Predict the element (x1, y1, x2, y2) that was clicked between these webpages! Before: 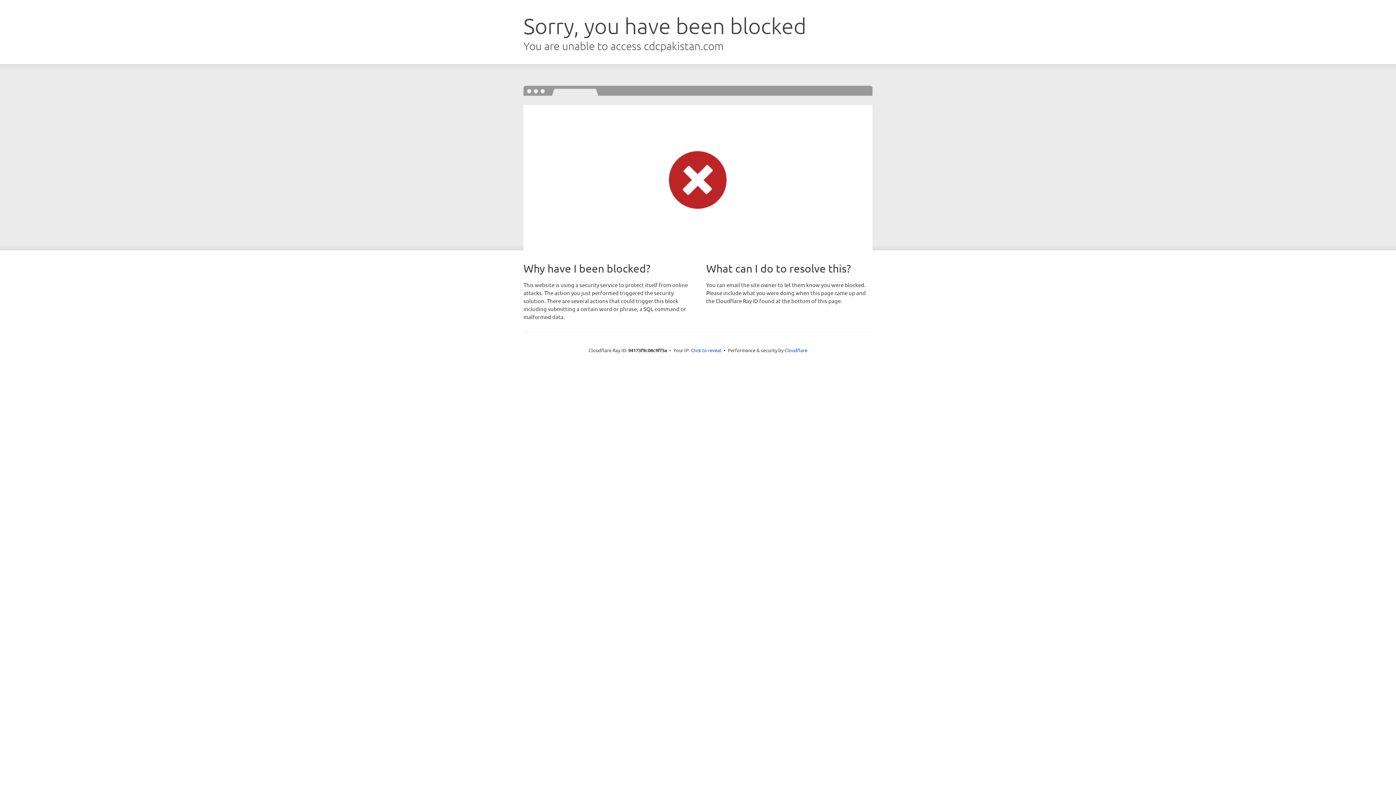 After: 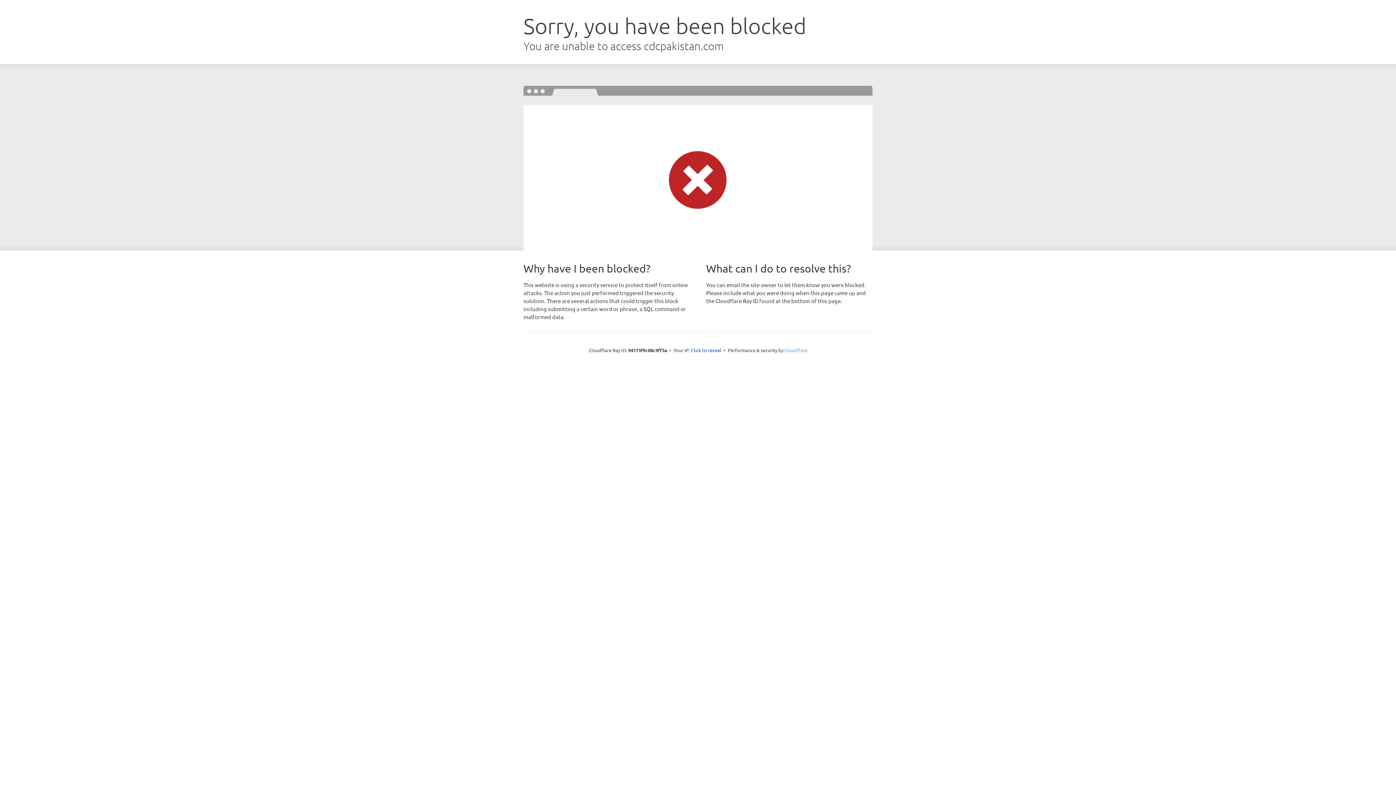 Action: label: Cloudflare bbox: (784, 347, 807, 353)